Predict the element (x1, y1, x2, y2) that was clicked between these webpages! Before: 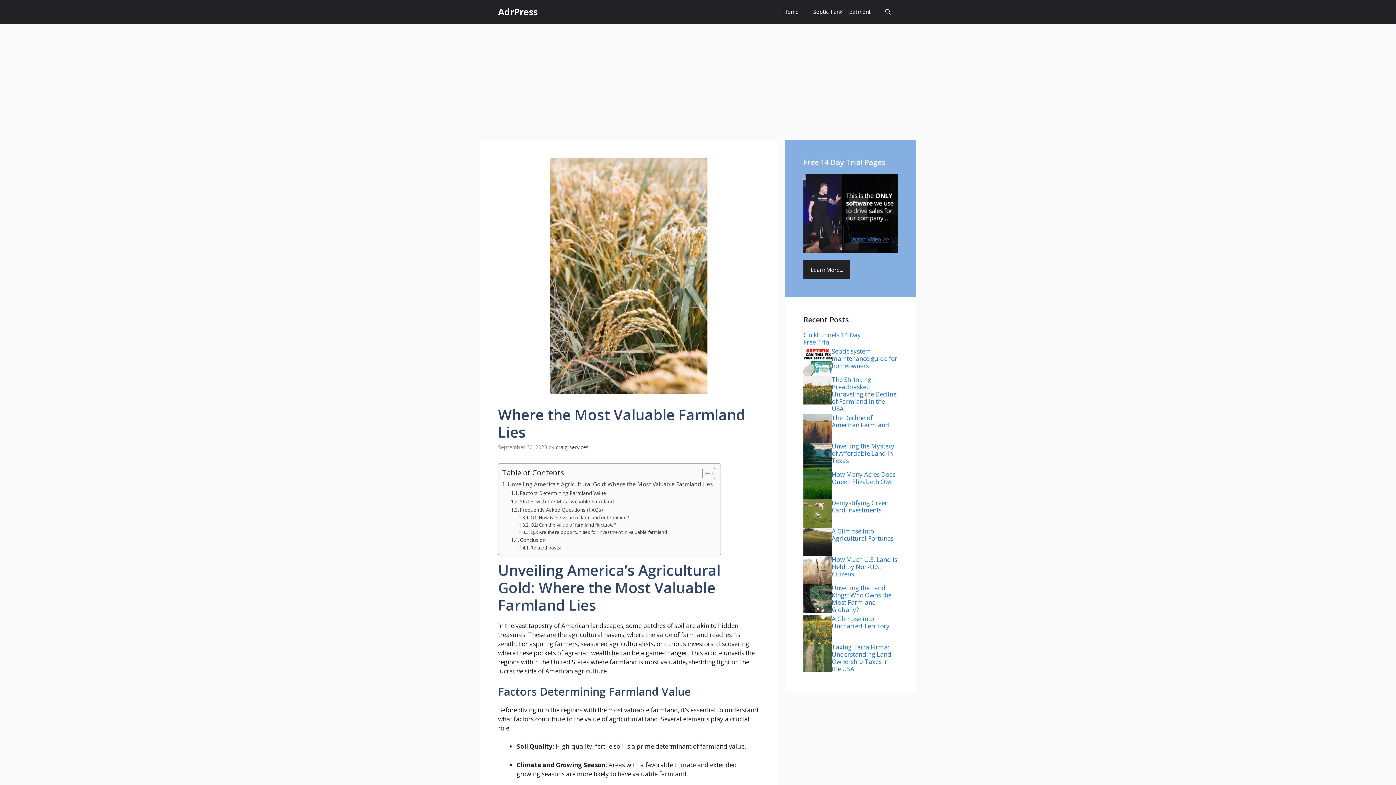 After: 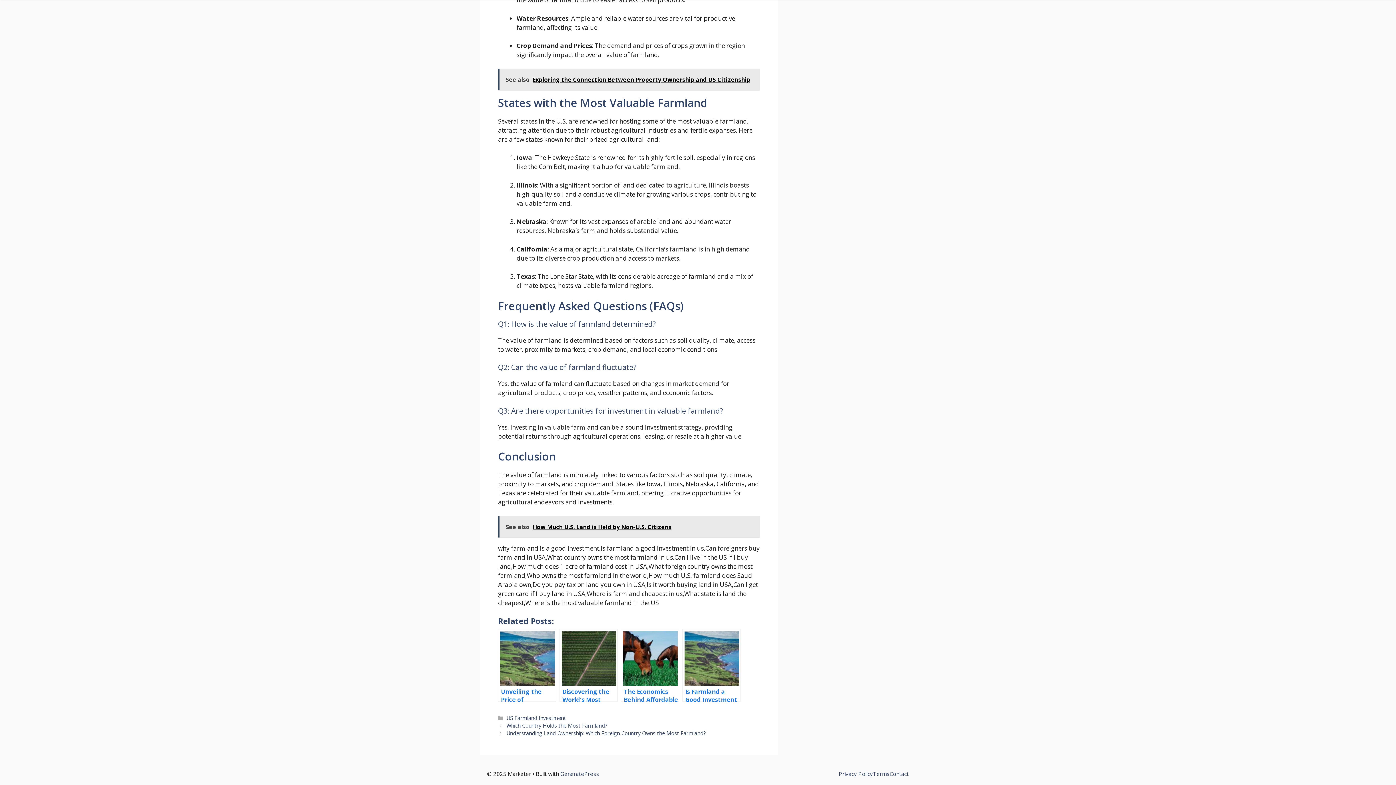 Action: label: Frequently Asked Questions (FAQs) bbox: (510, 506, 603, 514)